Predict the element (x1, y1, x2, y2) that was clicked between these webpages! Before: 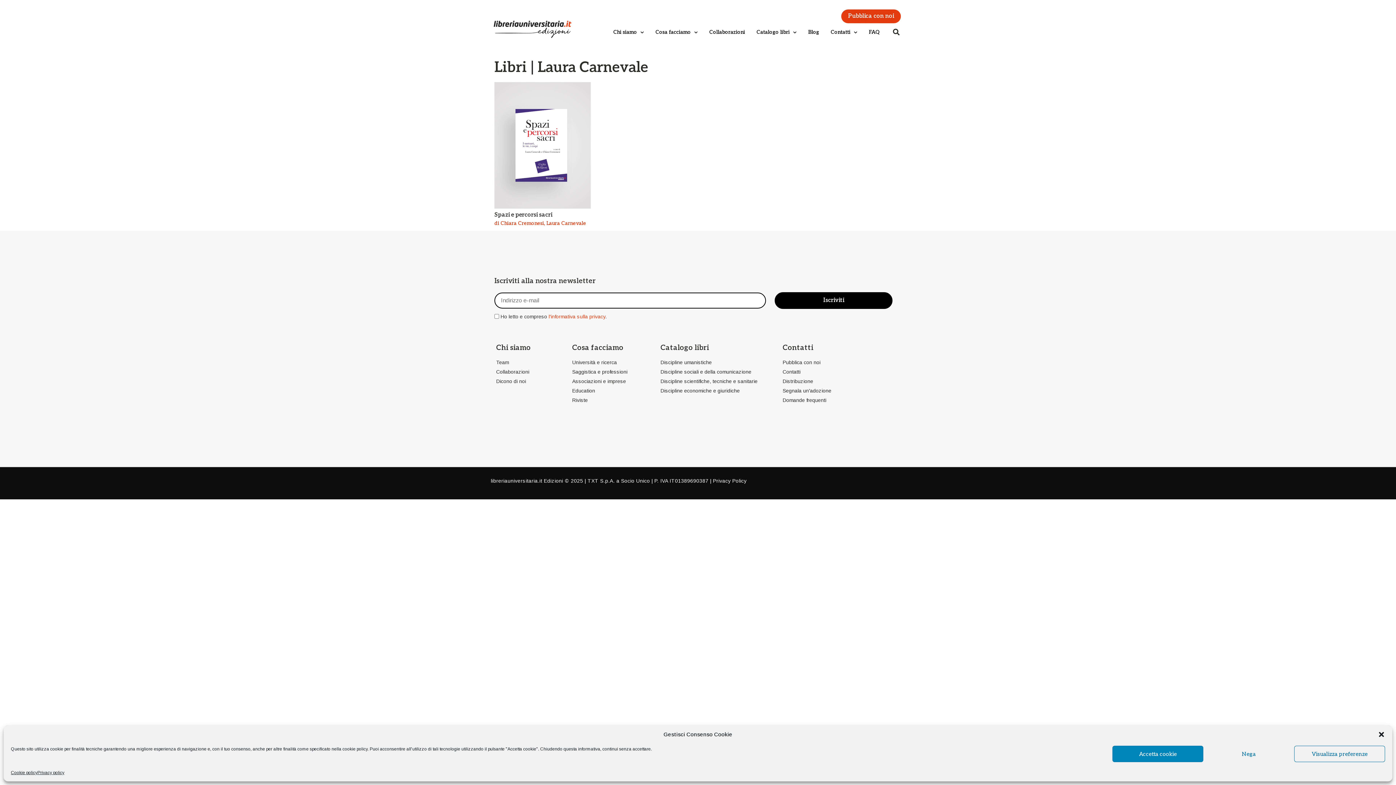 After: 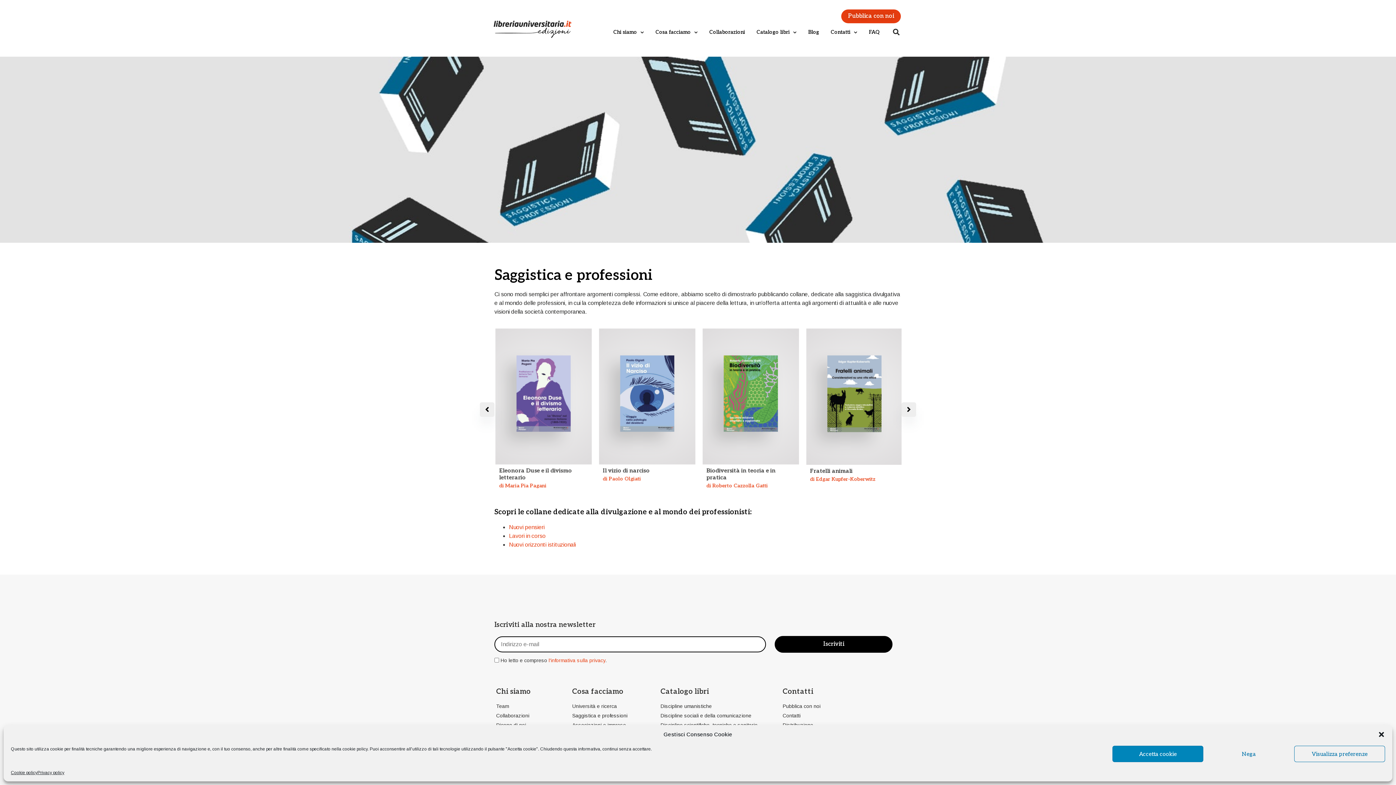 Action: label: Saggistica e professioni bbox: (572, 368, 657, 375)